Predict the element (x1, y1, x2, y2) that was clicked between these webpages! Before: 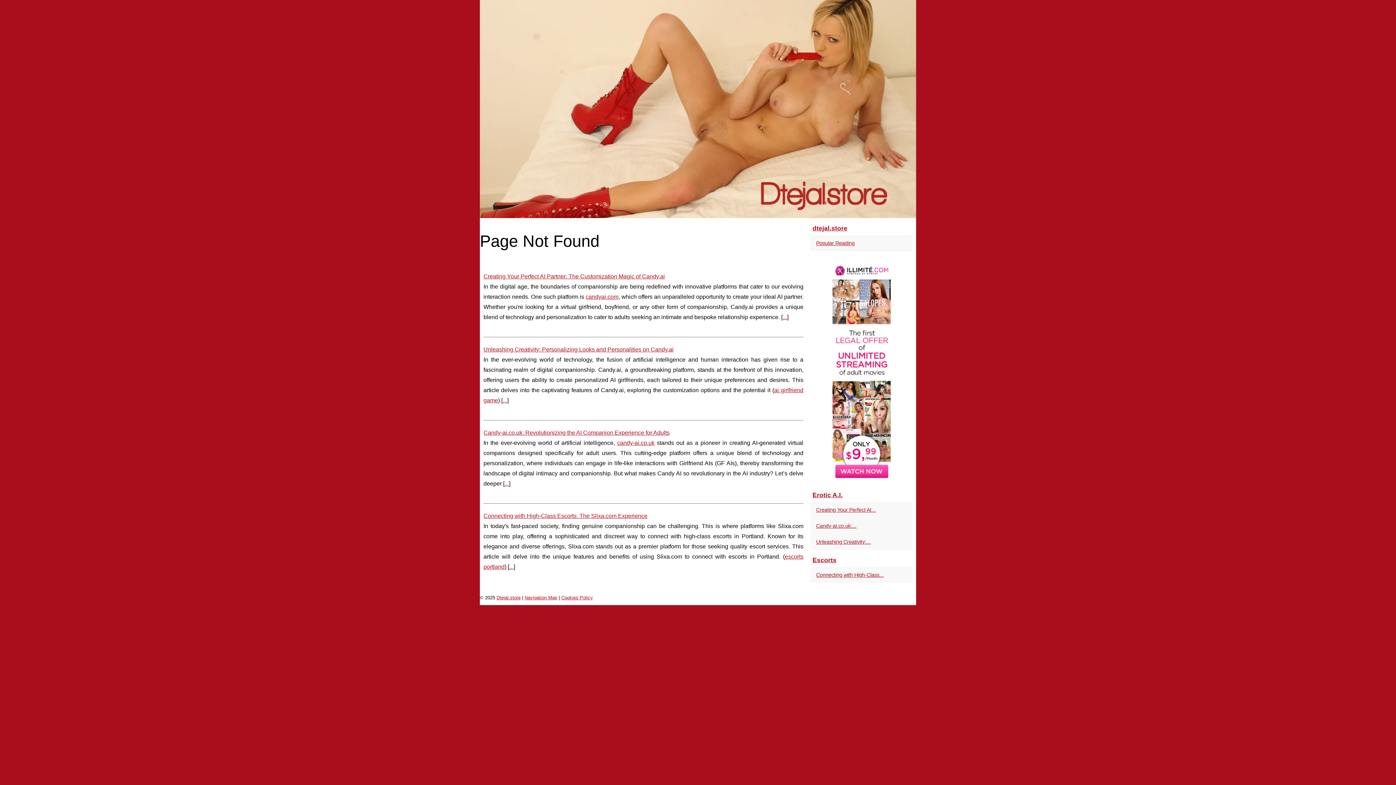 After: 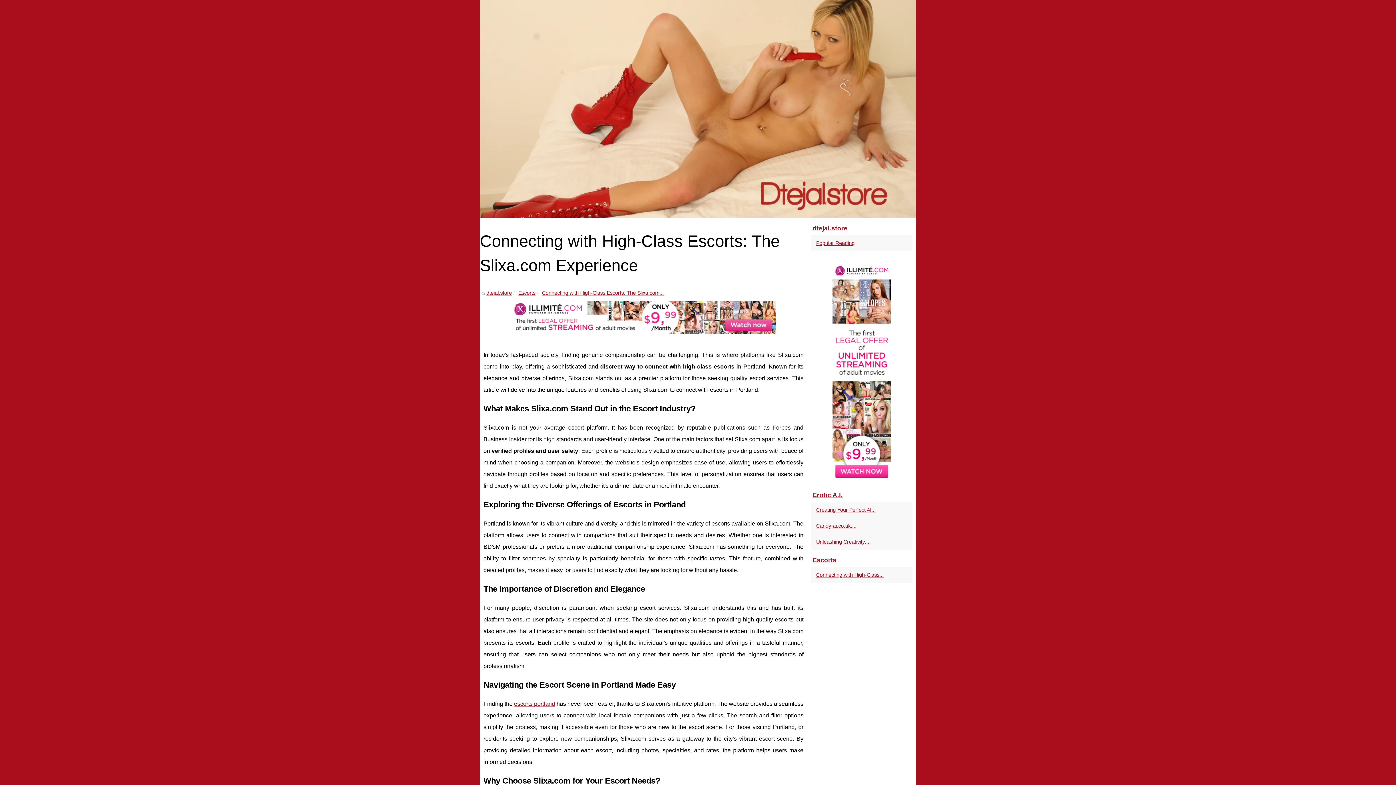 Action: bbox: (814, 570, 901, 579) label: Connecting with High-Class...